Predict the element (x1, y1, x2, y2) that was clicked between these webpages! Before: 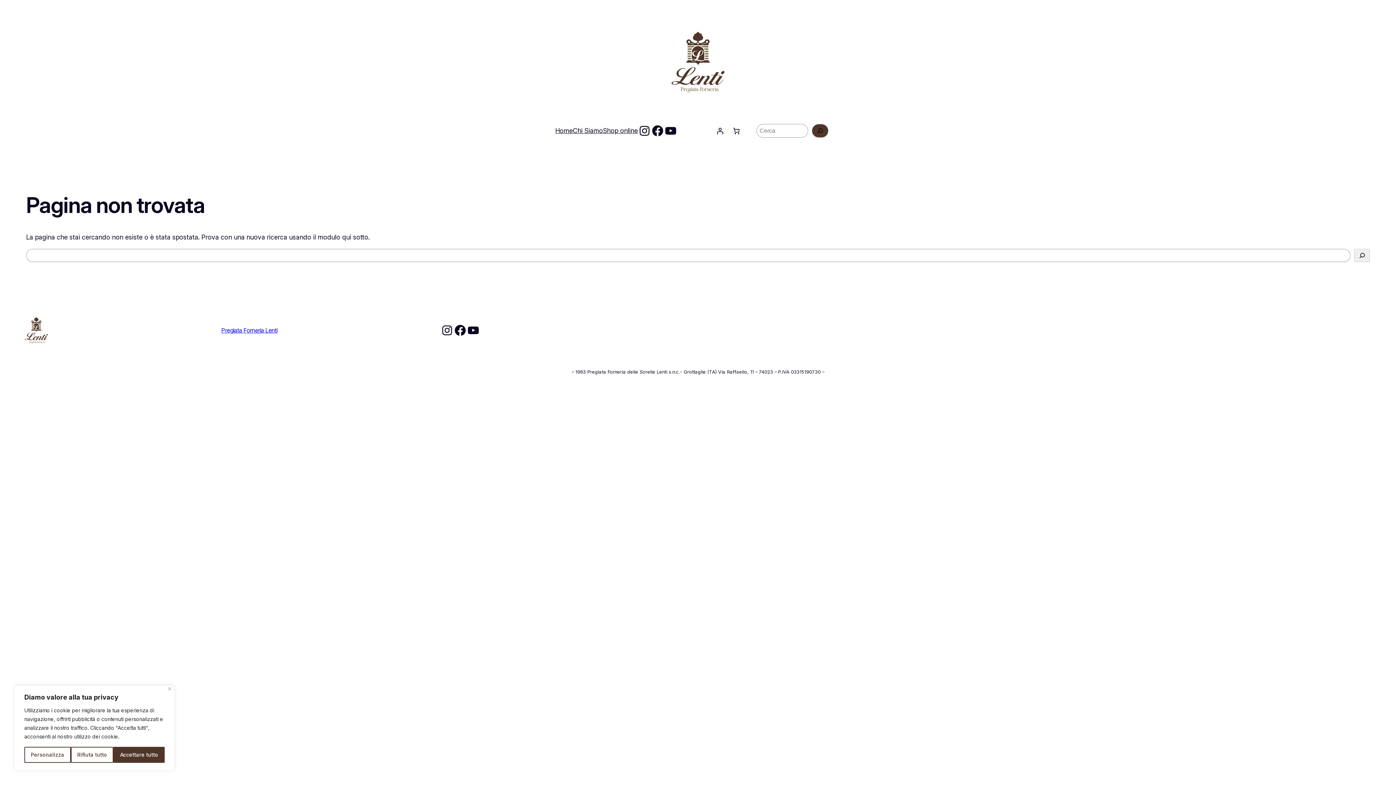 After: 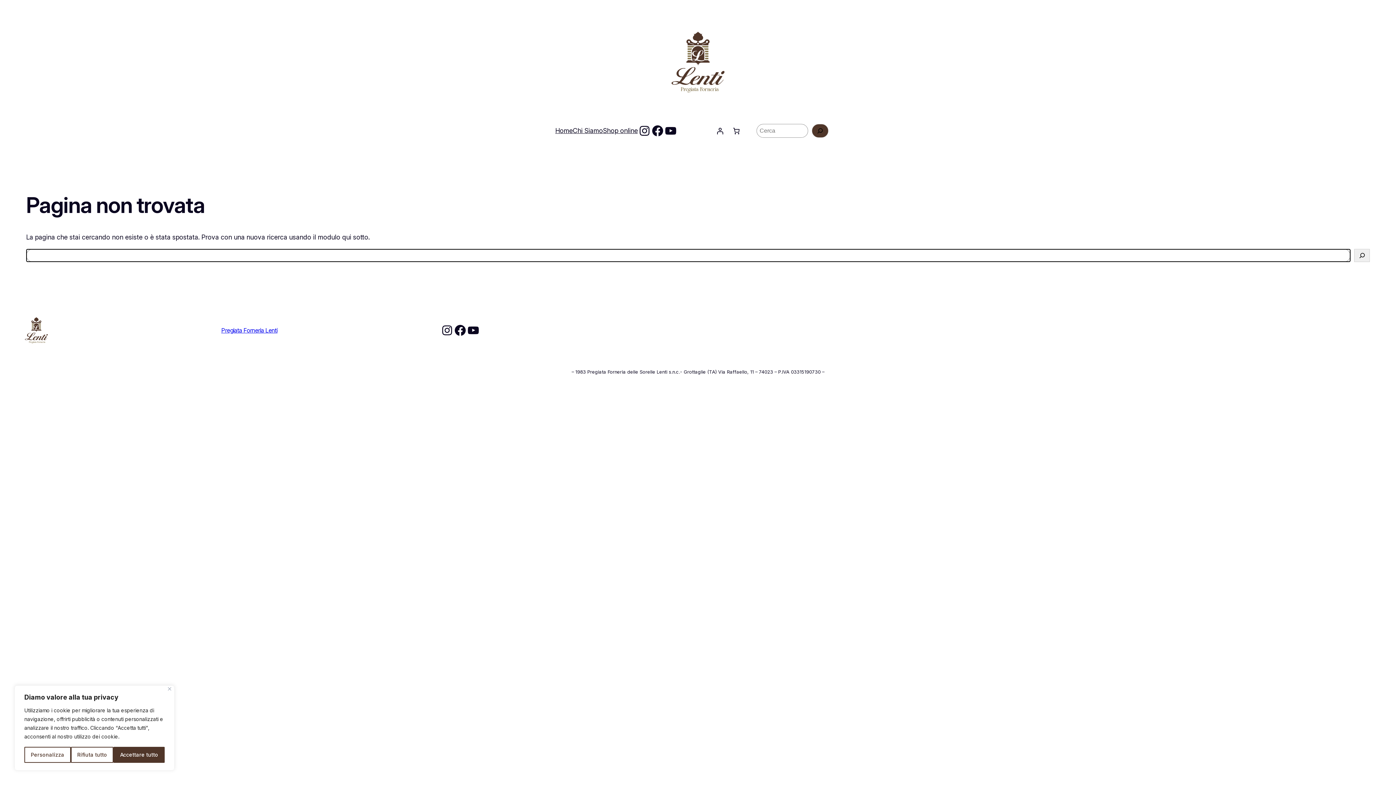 Action: label: Cerca bbox: (1354, 249, 1370, 262)